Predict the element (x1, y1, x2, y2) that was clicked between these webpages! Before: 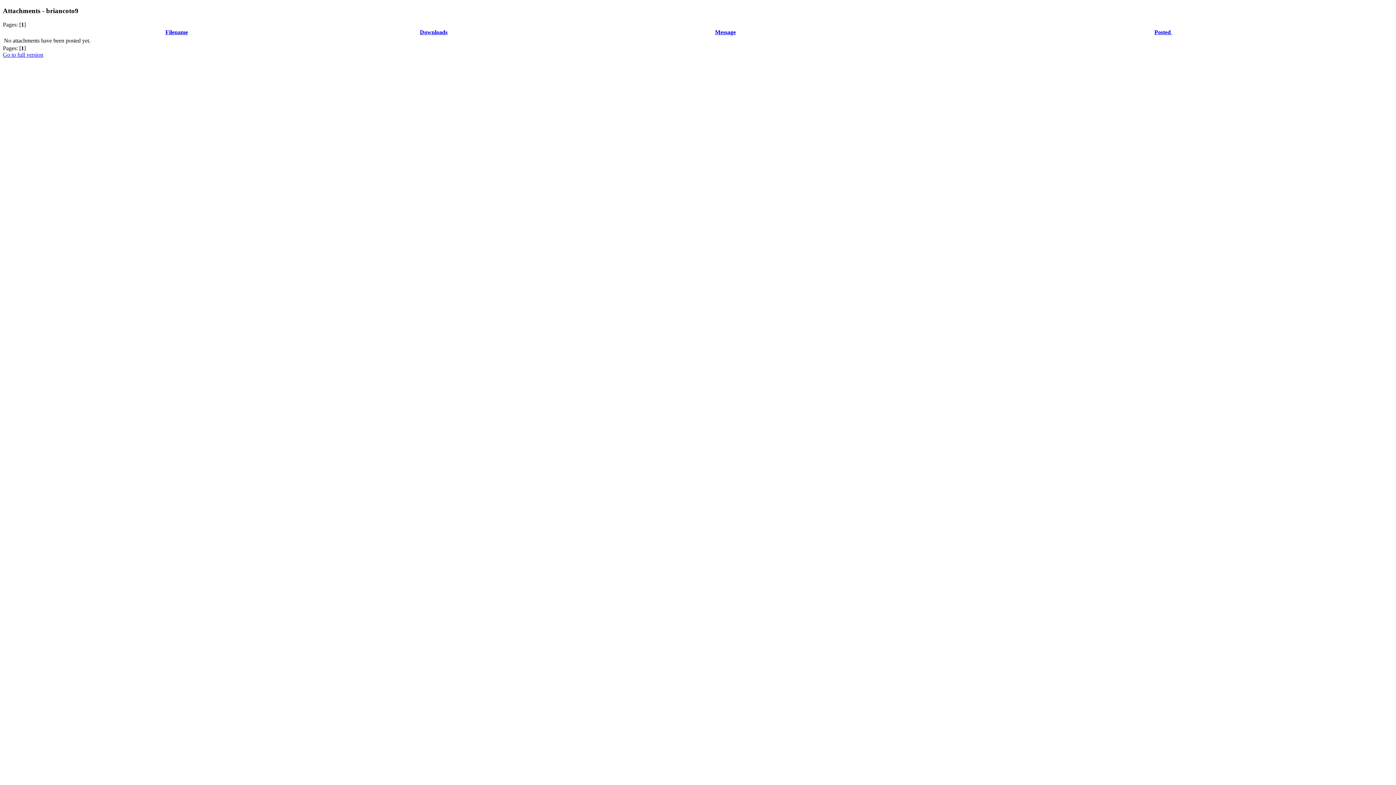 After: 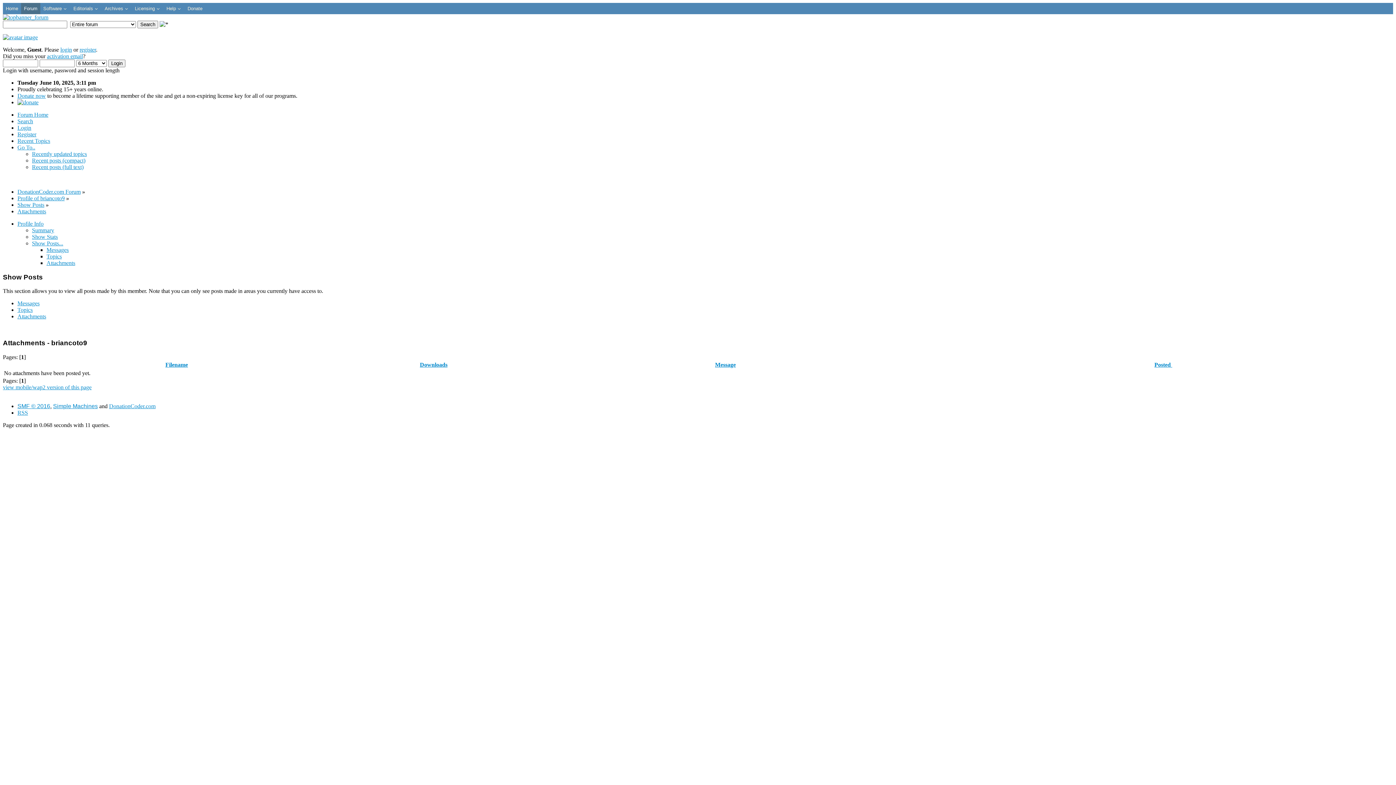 Action: bbox: (2, 51, 43, 57) label: Go to full version